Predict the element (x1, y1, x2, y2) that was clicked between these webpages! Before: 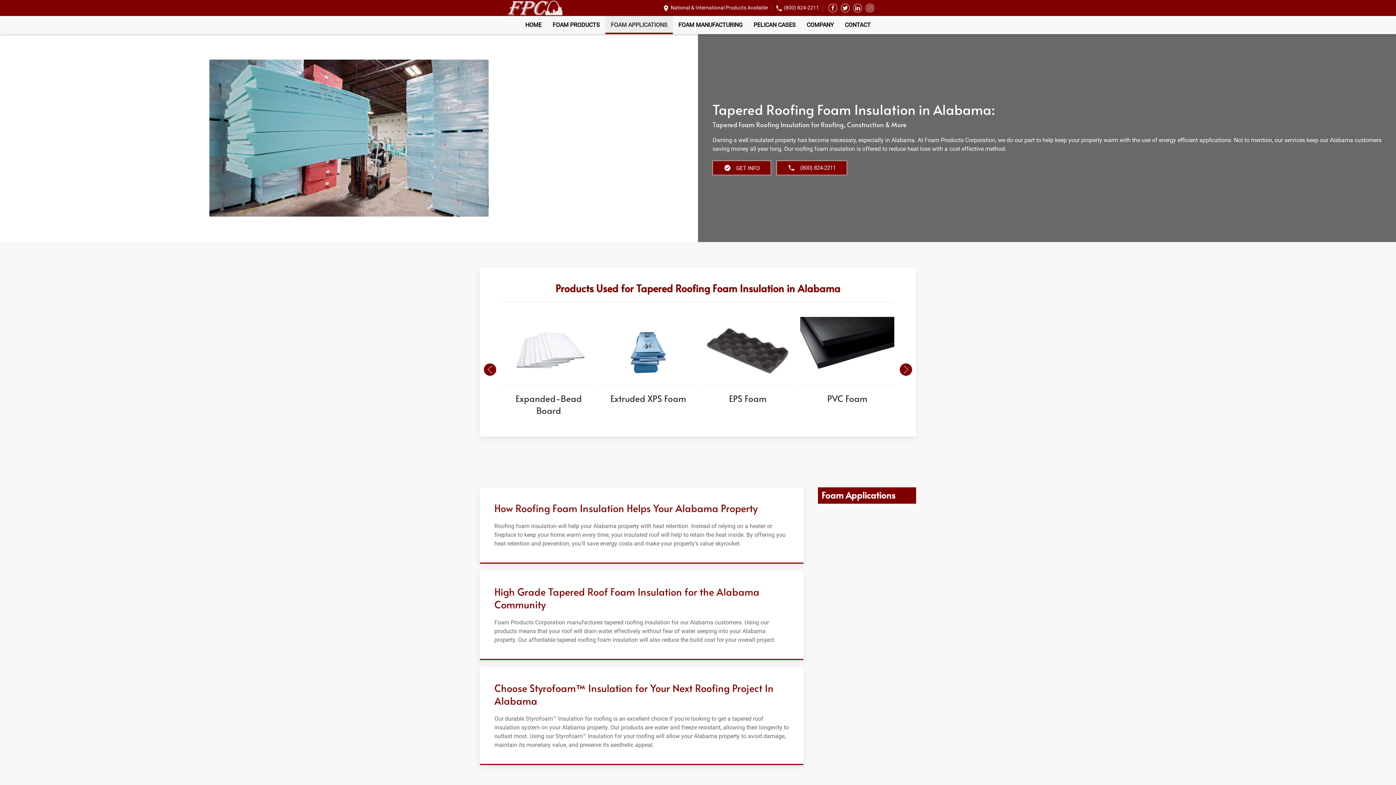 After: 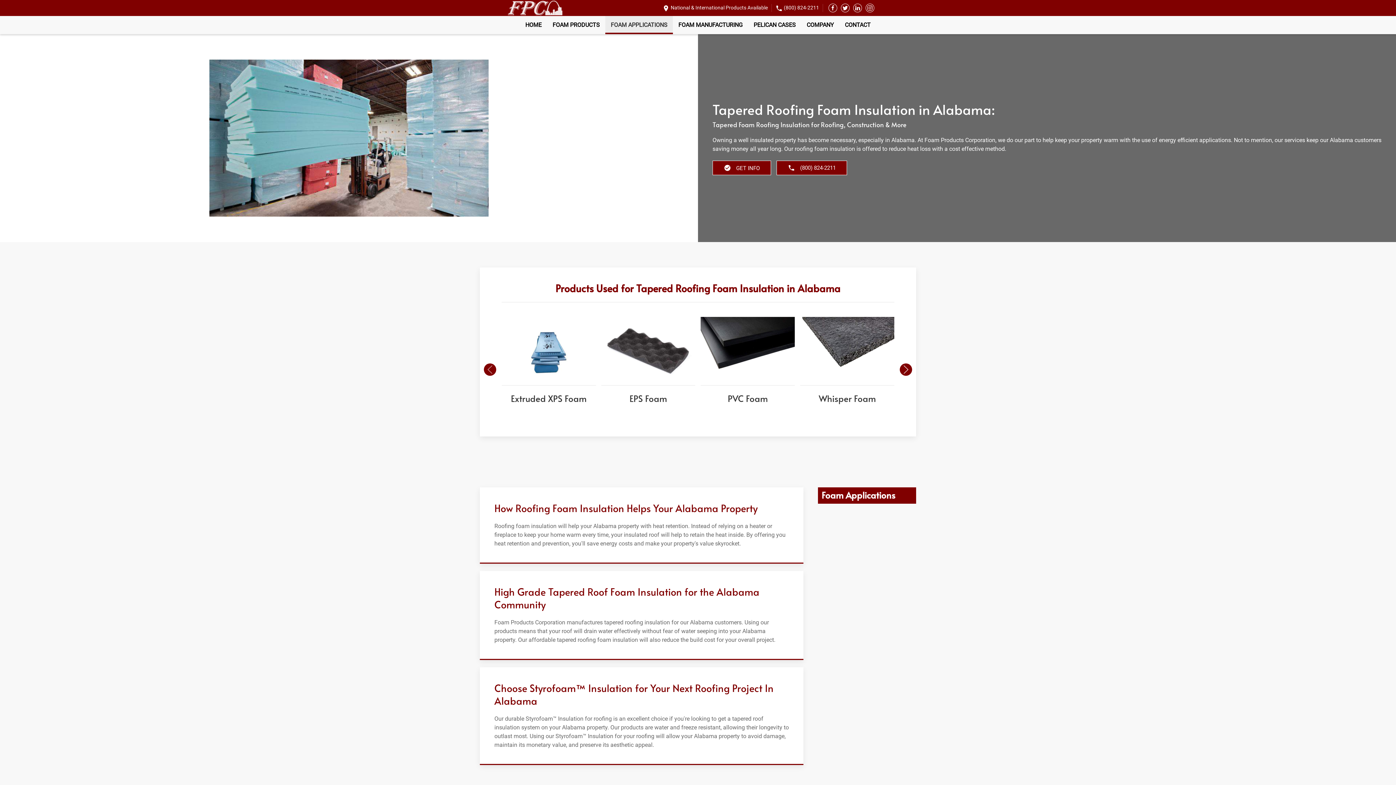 Action: bbox: (900, 363, 912, 375)